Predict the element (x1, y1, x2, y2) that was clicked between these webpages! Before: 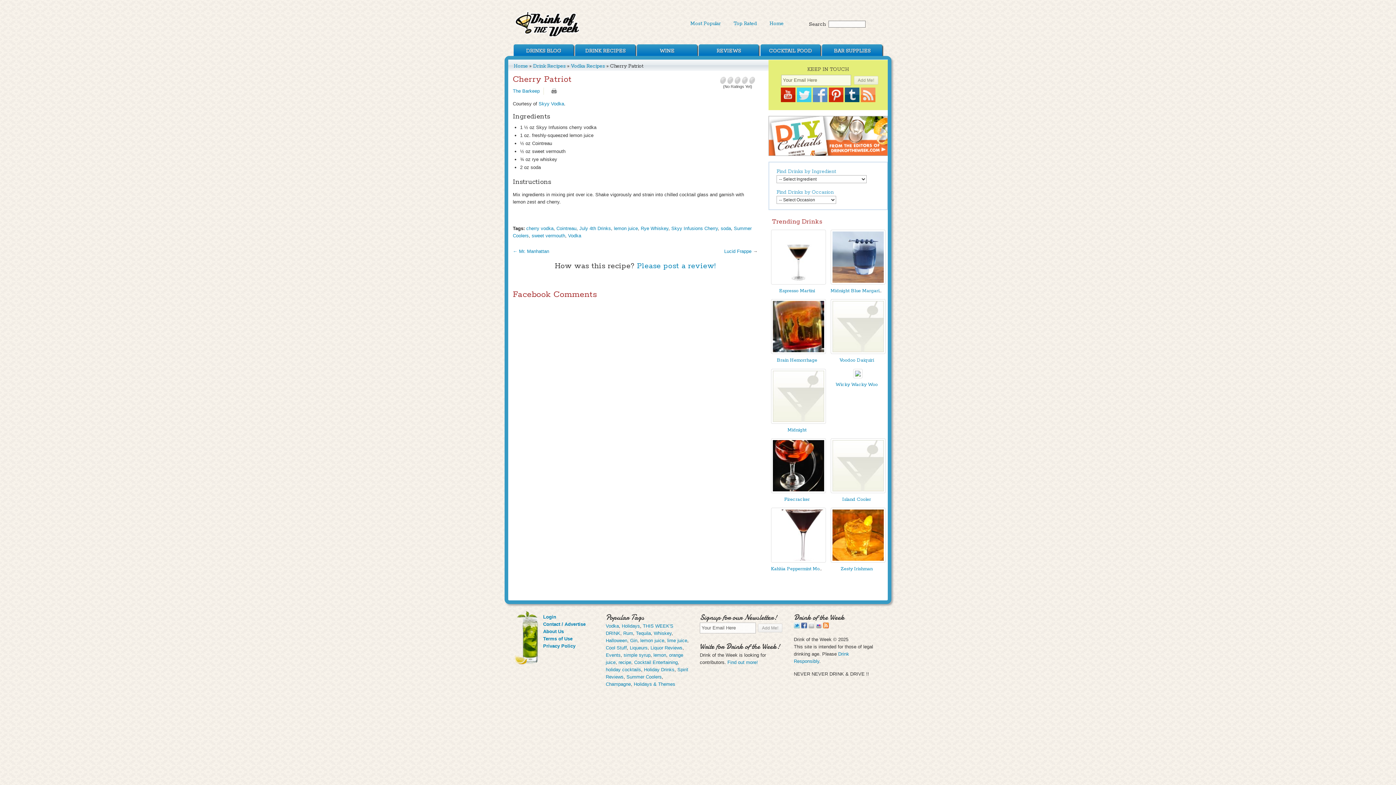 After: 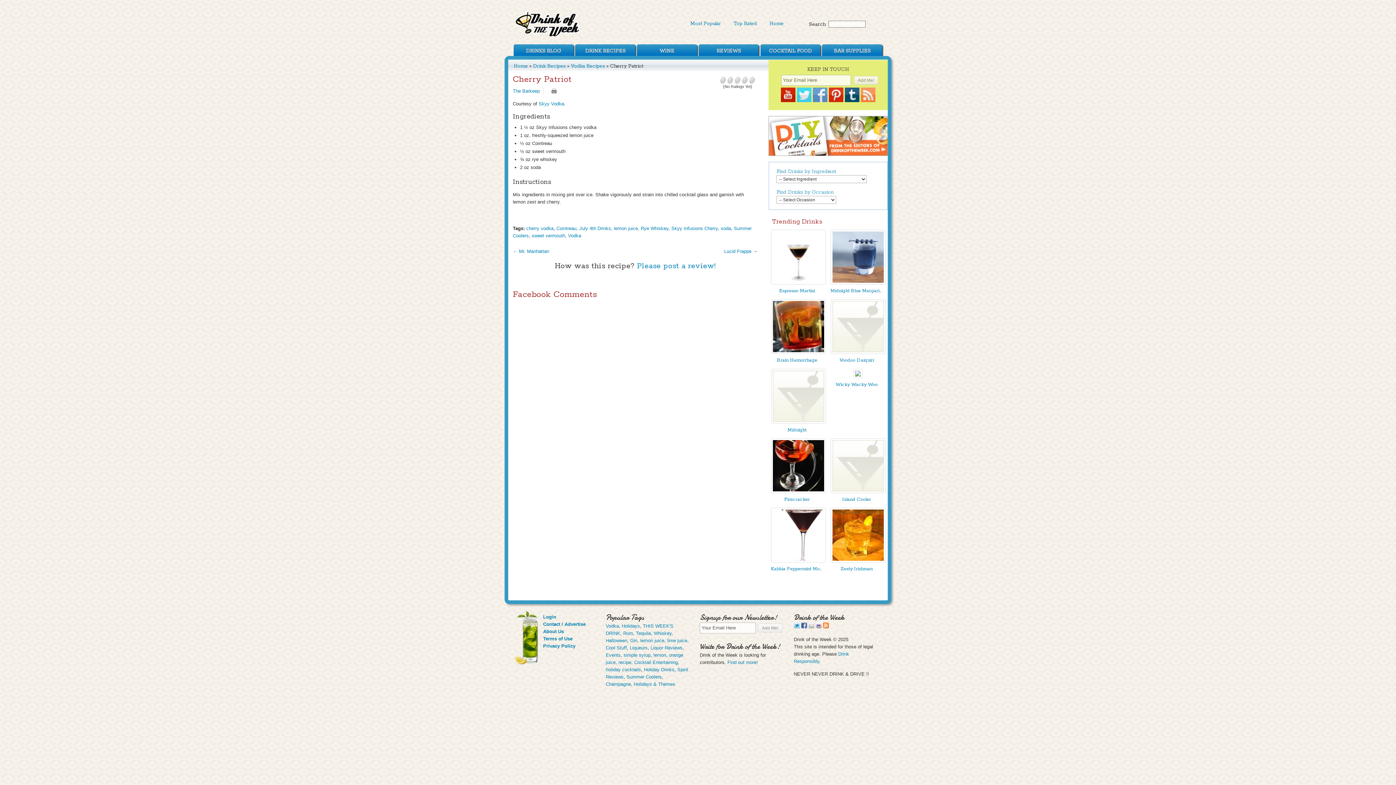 Action: bbox: (768, 151, 888, 156)